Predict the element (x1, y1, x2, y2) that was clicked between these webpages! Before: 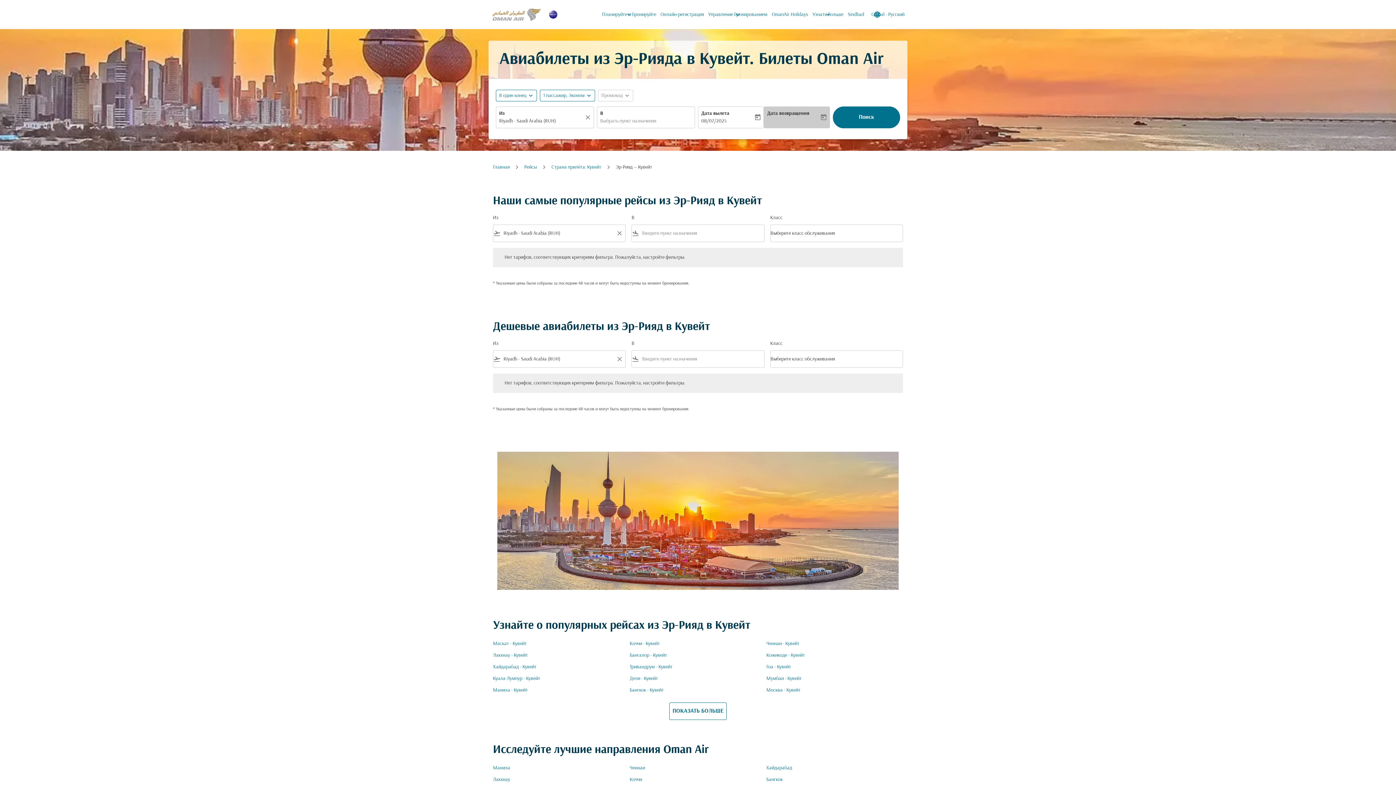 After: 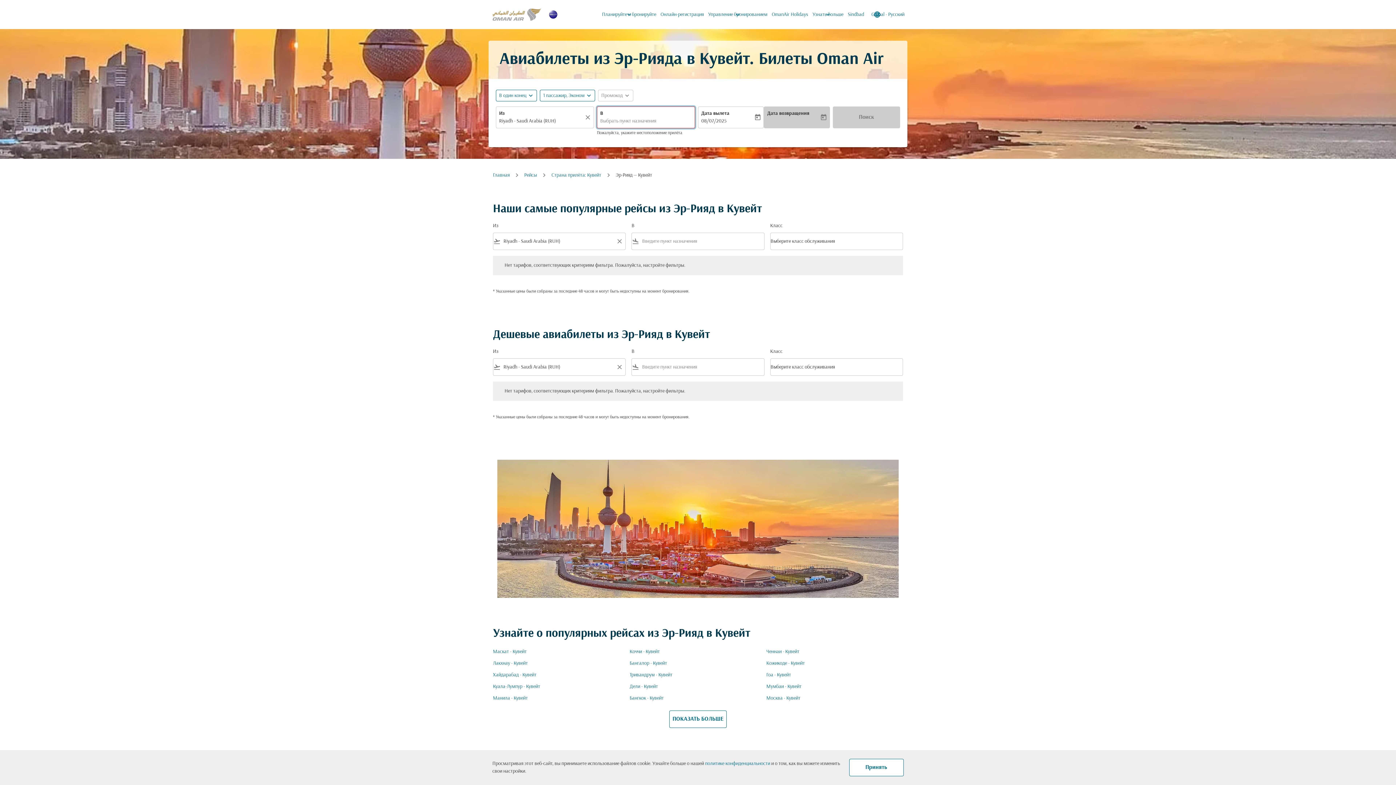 Action: bbox: (832, 106, 900, 128) label: Поиск